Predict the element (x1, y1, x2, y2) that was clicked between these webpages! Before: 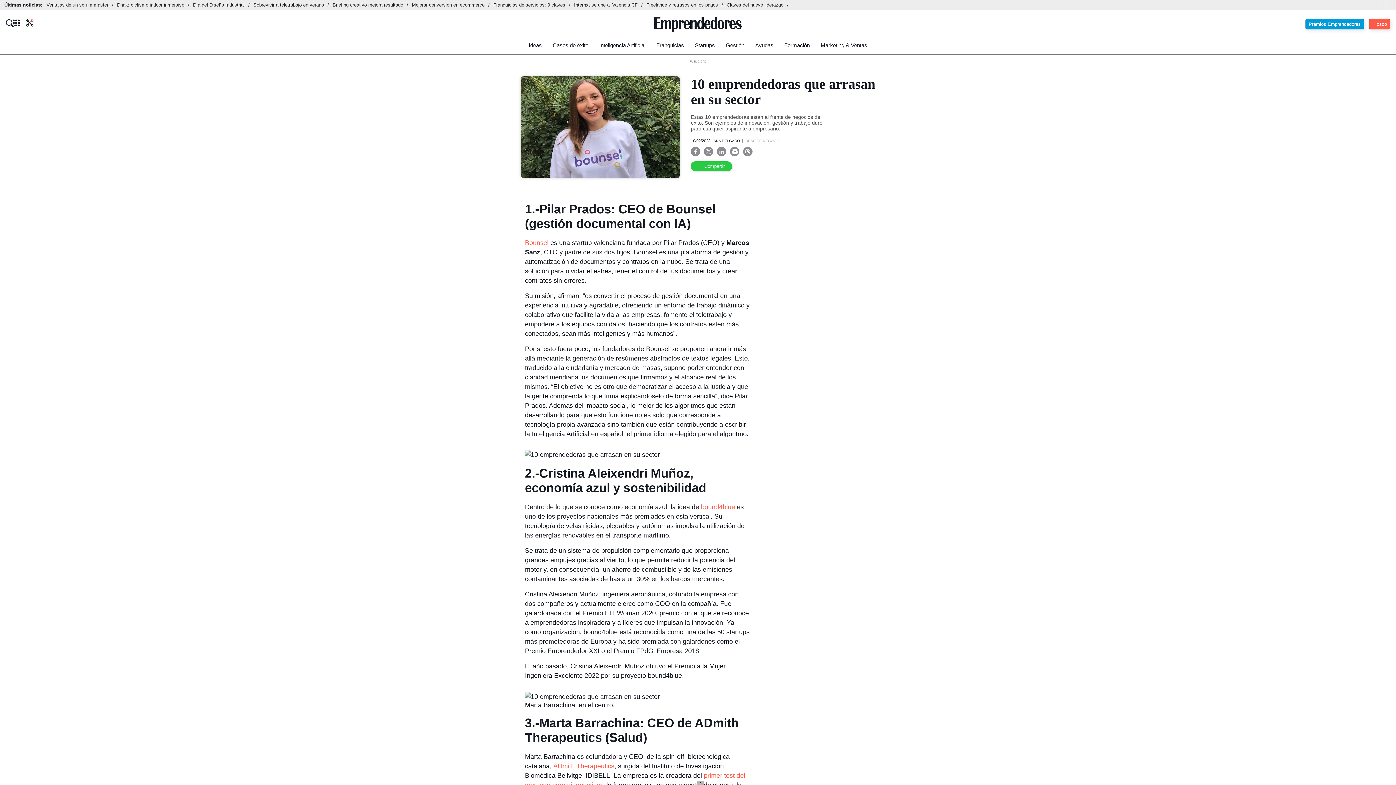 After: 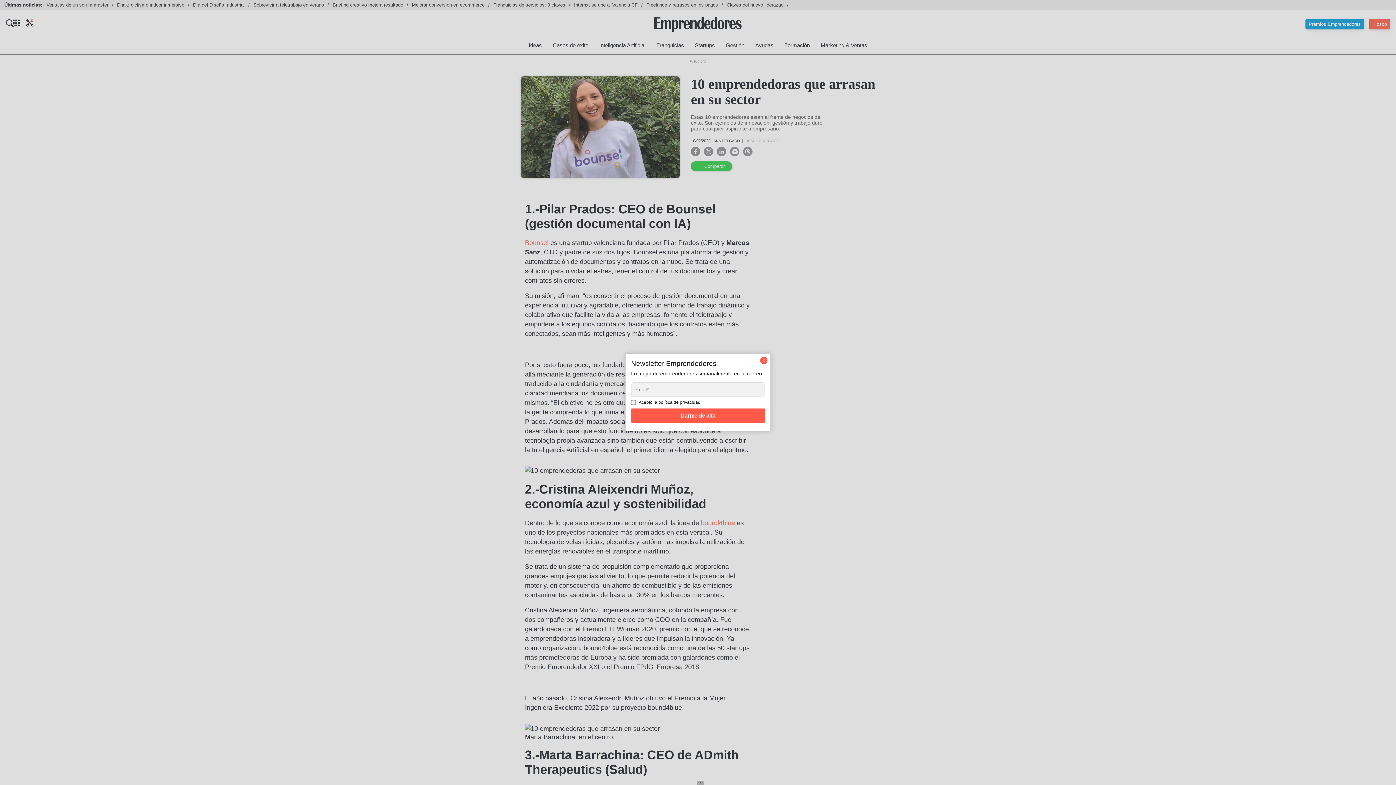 Action: bbox: (701, 503, 735, 511) label: bound4blue (opens in a new tab)